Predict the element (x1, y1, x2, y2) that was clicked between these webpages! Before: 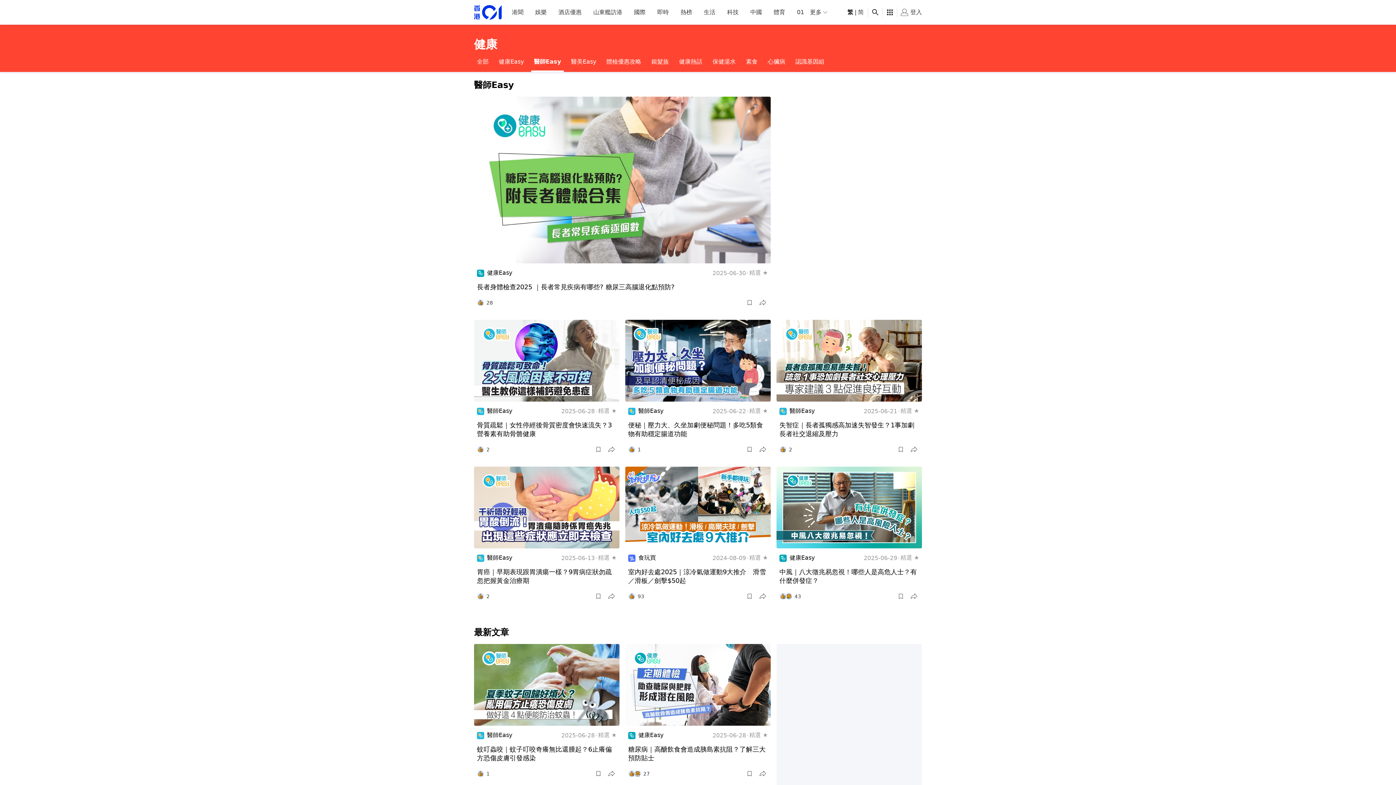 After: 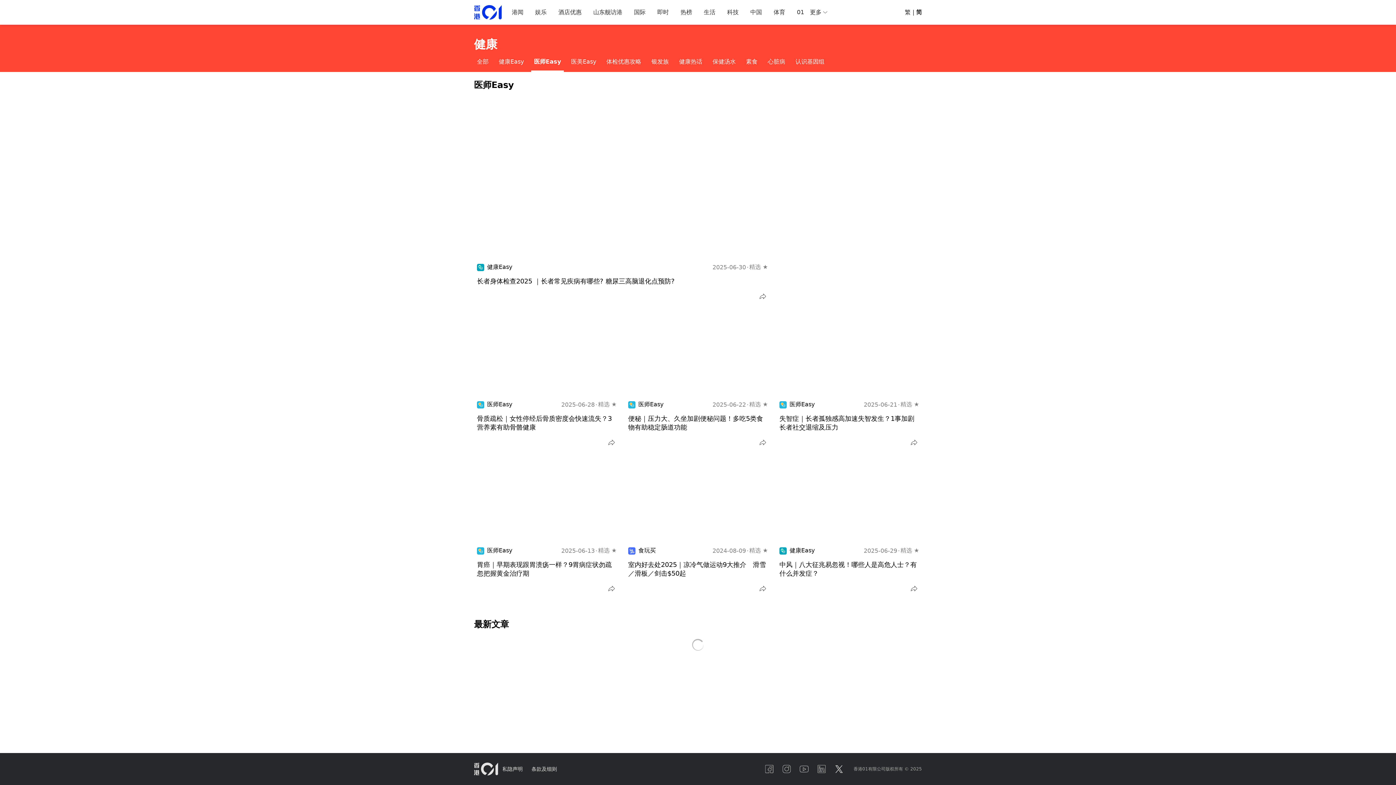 Action: bbox: (858, 8, 864, 15) label: 简